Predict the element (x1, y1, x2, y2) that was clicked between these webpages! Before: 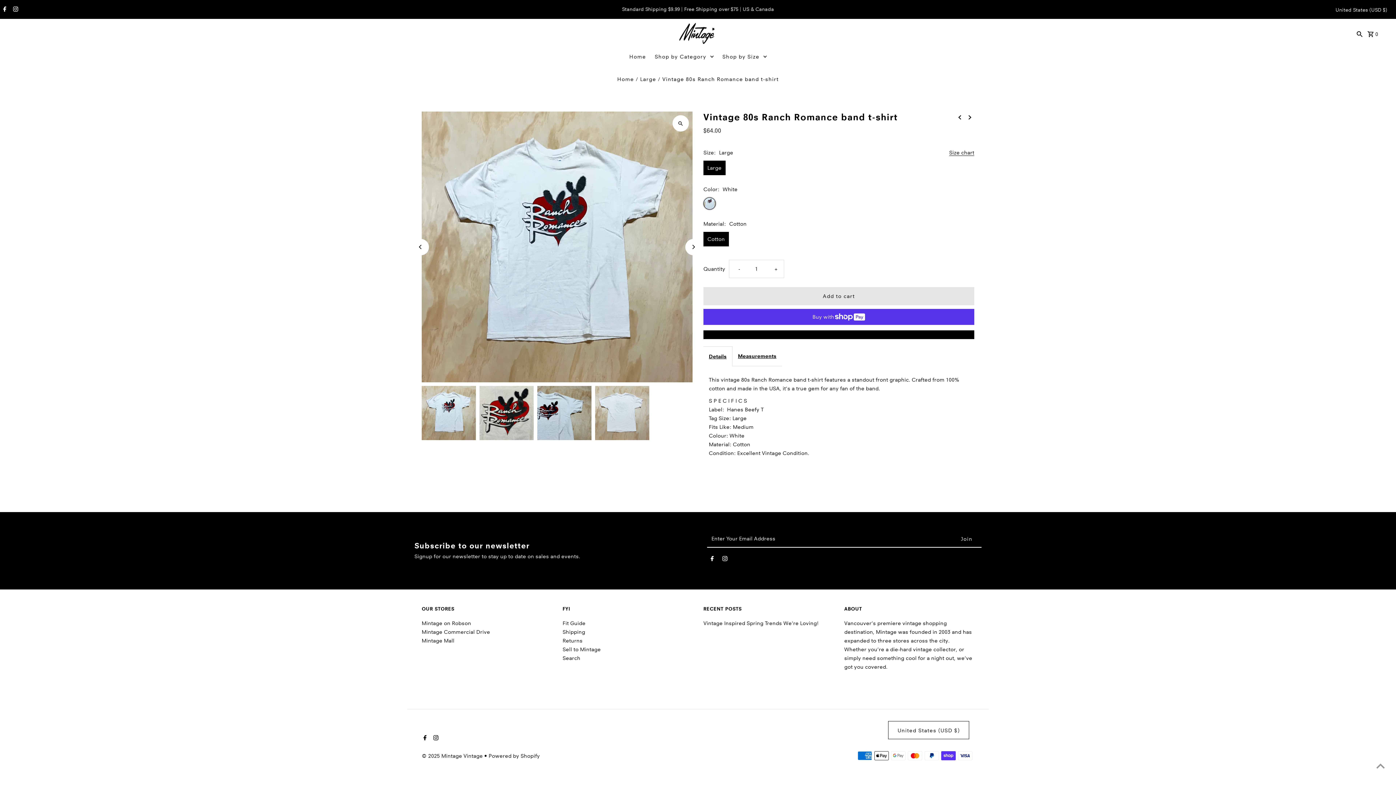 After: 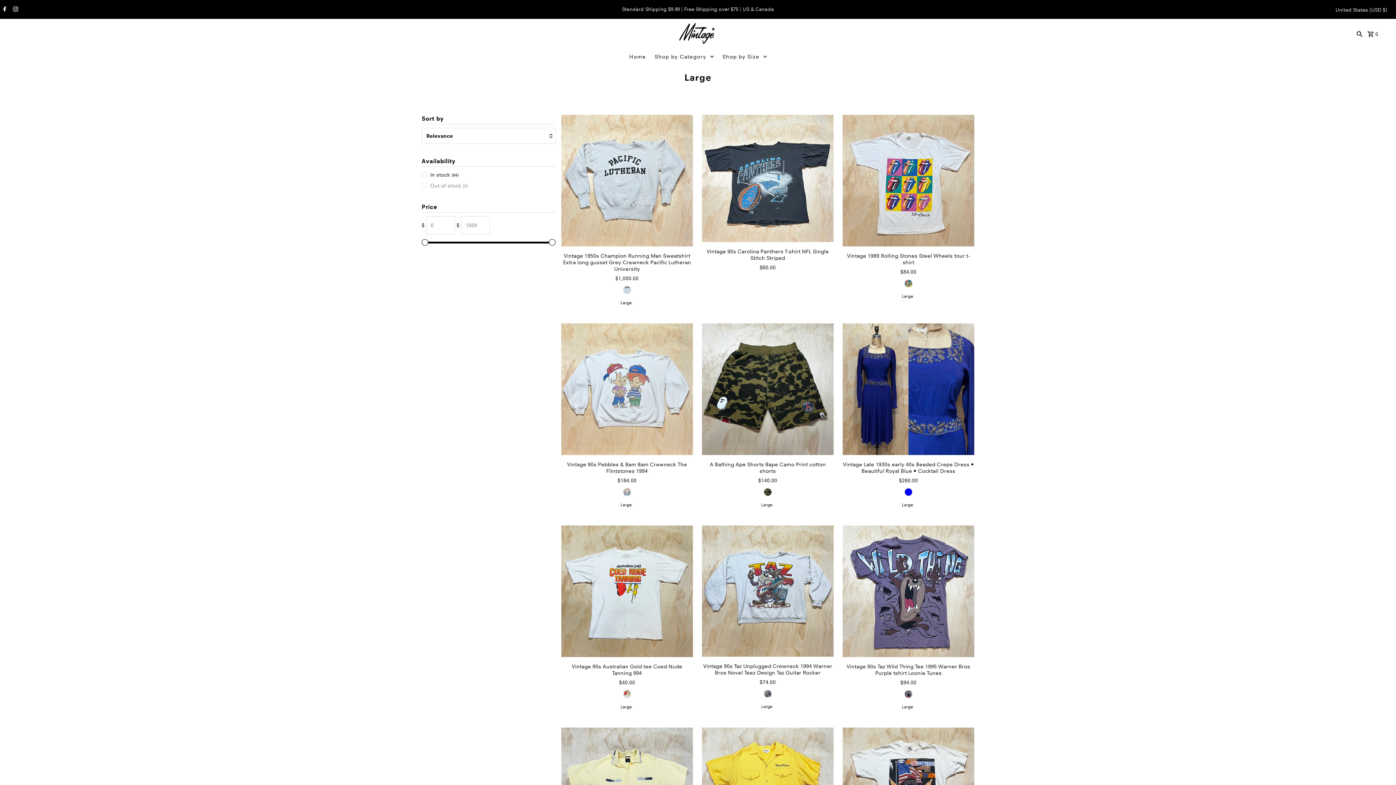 Action: label: Large bbox: (640, 75, 656, 82)